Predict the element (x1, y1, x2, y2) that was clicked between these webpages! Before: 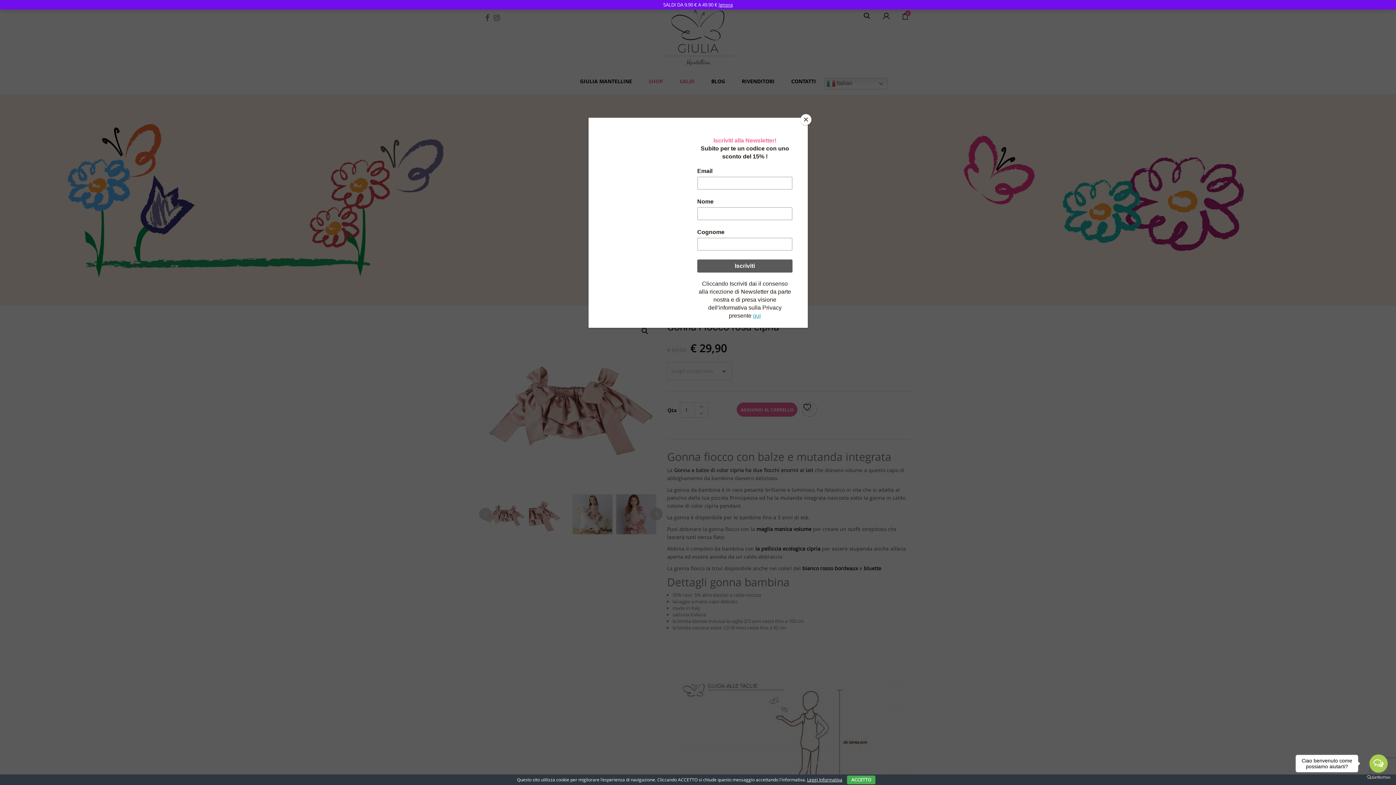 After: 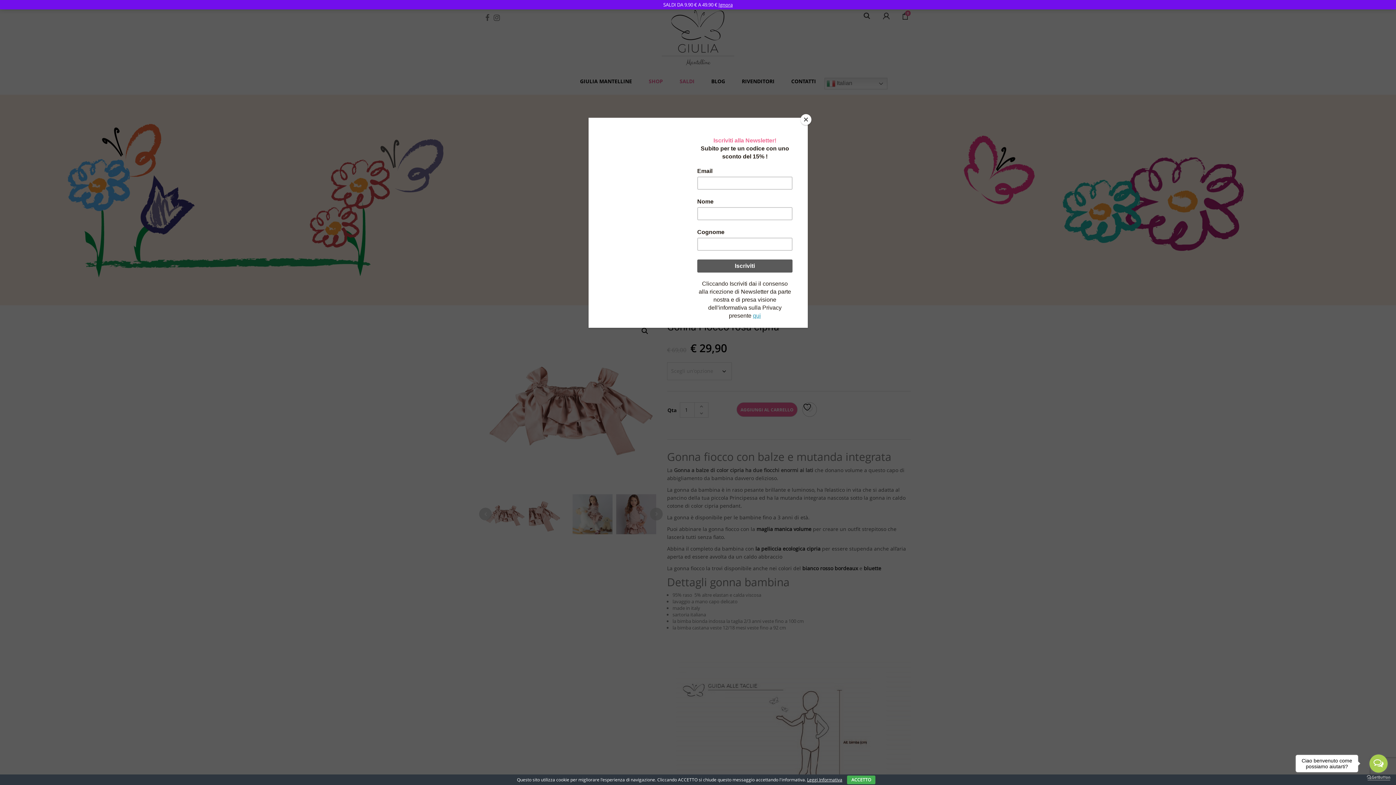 Action: bbox: (1367, 775, 1390, 780) label: Go to GetButton.io website